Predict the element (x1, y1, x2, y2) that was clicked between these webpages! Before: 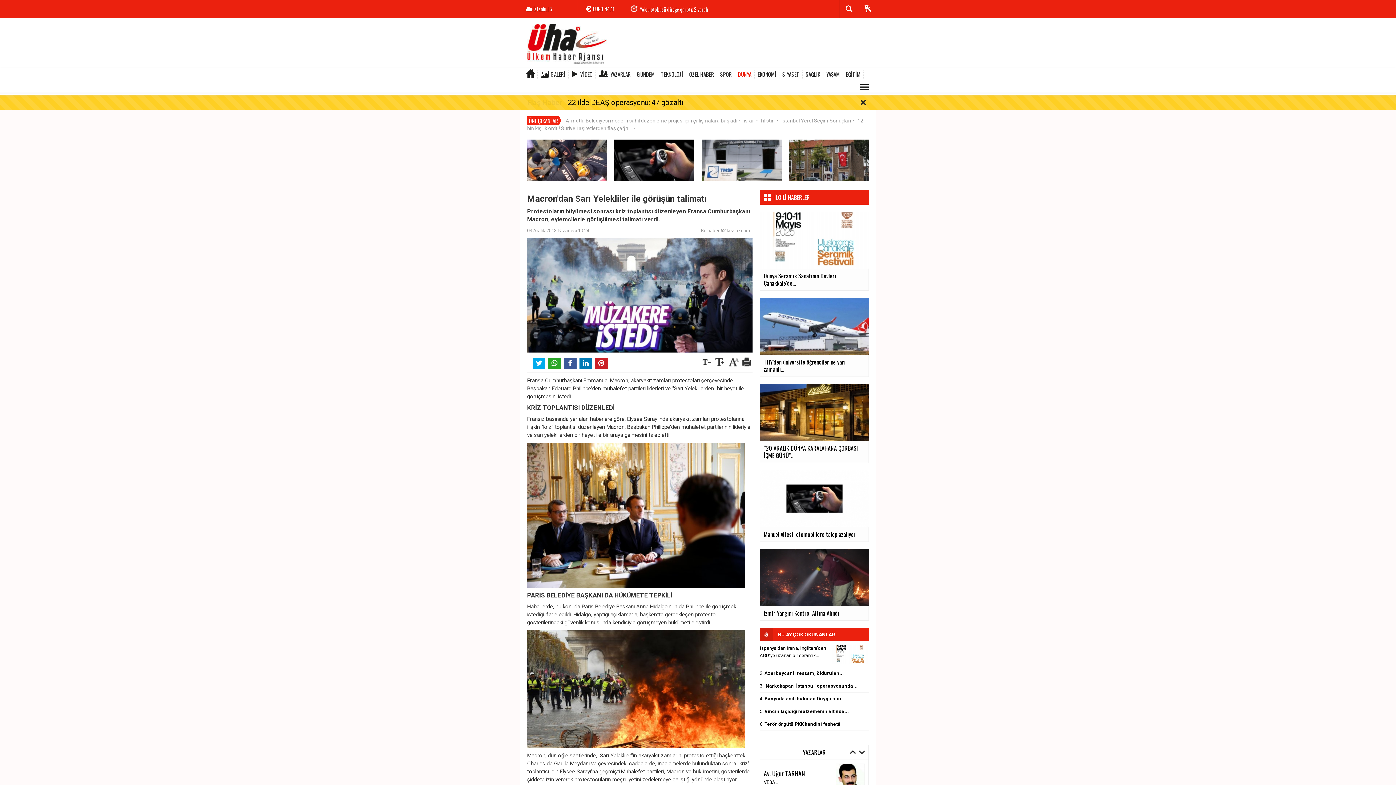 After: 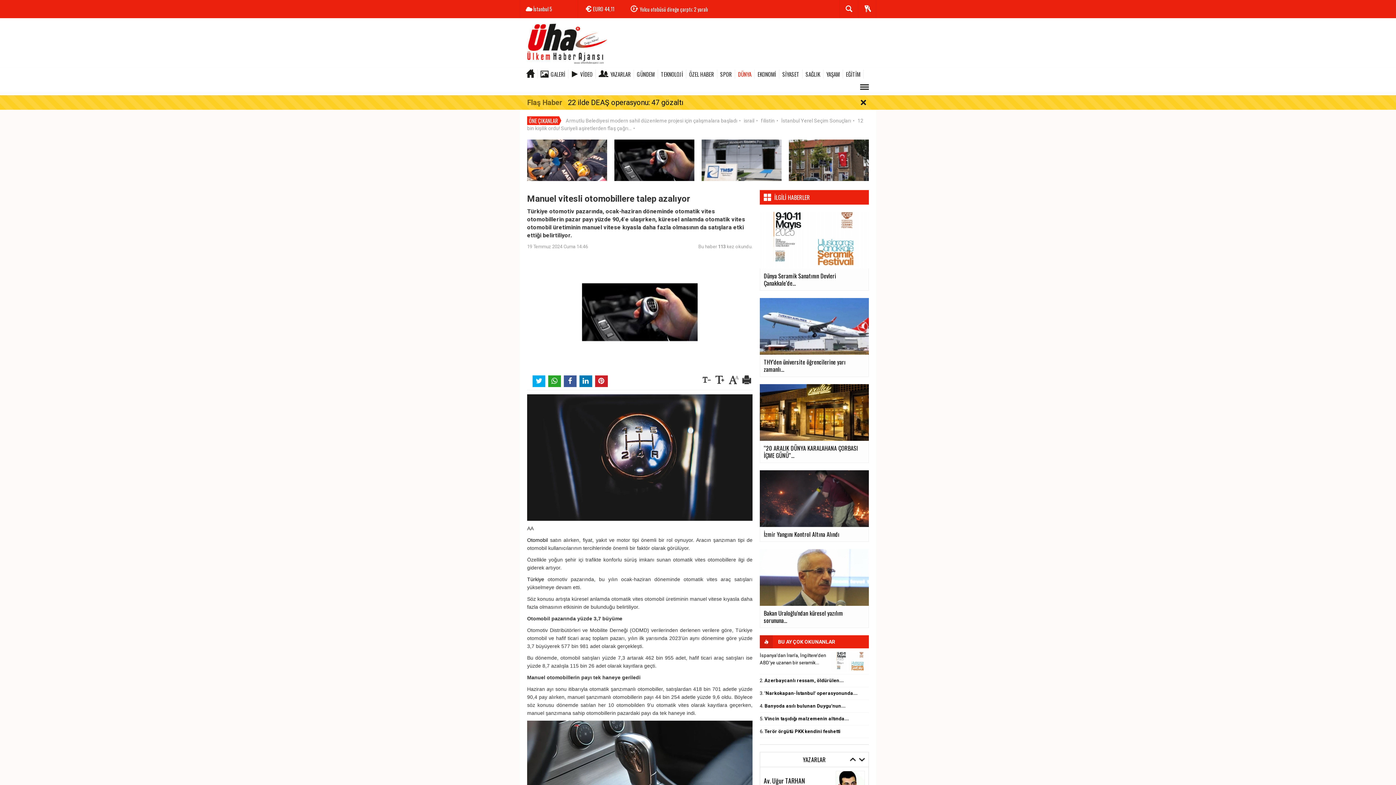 Action: bbox: (760, 495, 869, 542) label: Manuel vitesli otomobillere talep azalıyor